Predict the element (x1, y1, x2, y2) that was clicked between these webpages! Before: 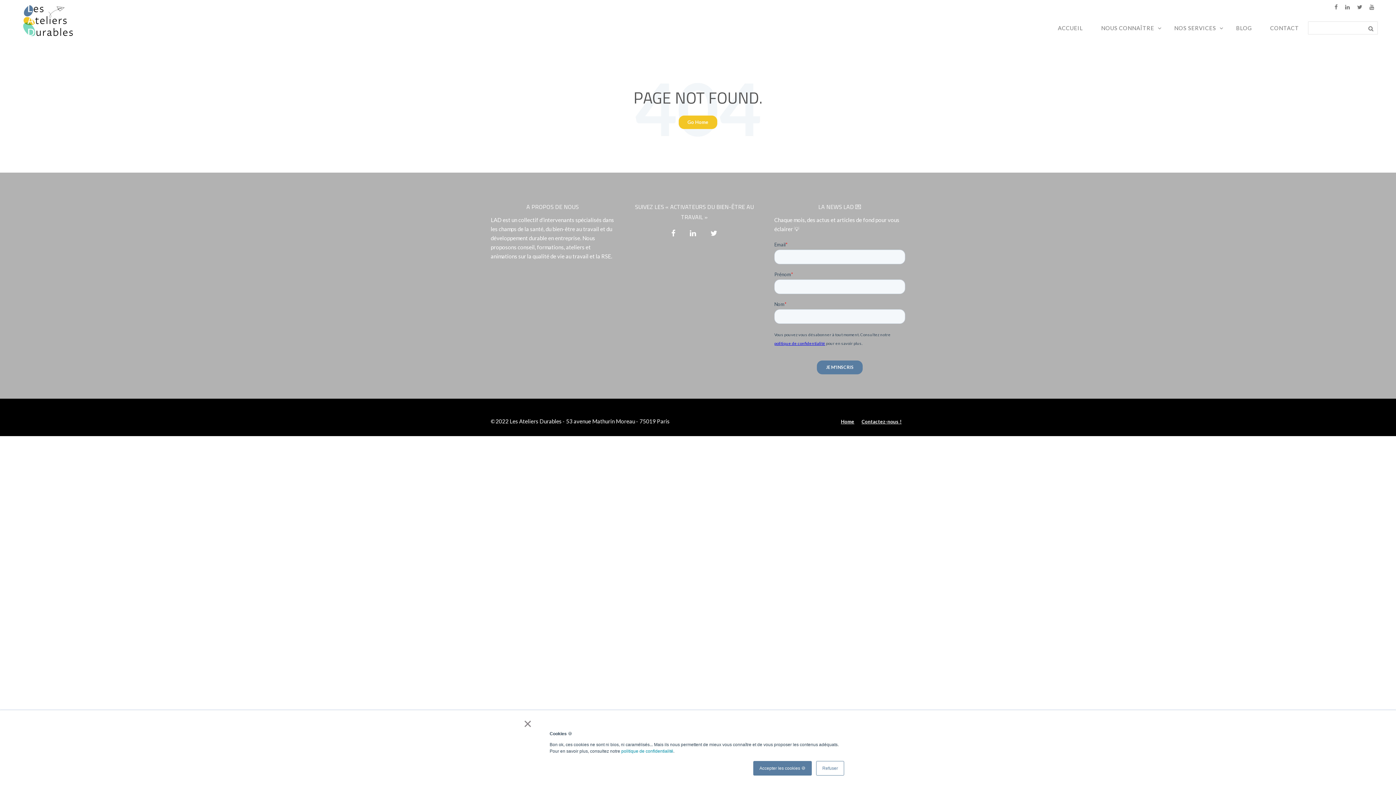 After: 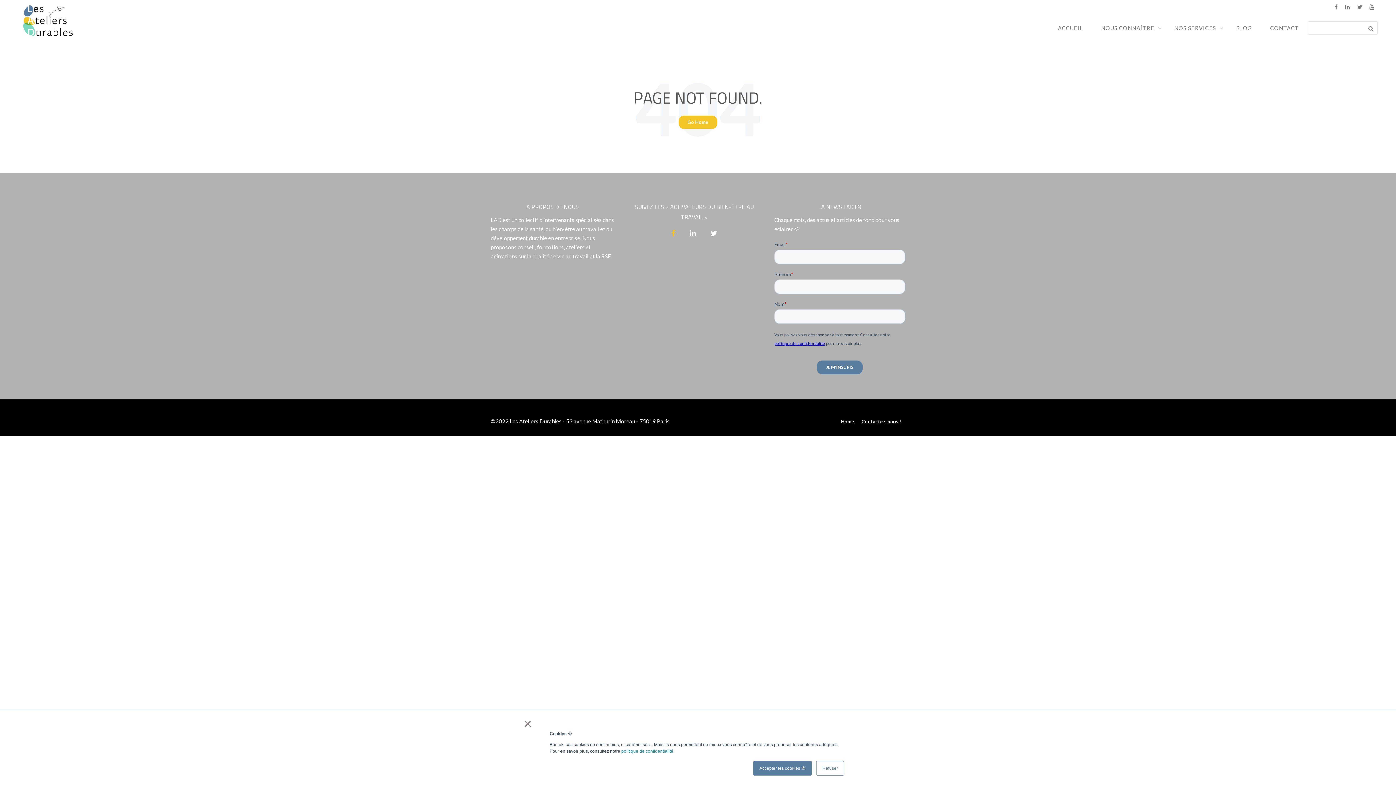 Action: bbox: (664, 229, 682, 238)